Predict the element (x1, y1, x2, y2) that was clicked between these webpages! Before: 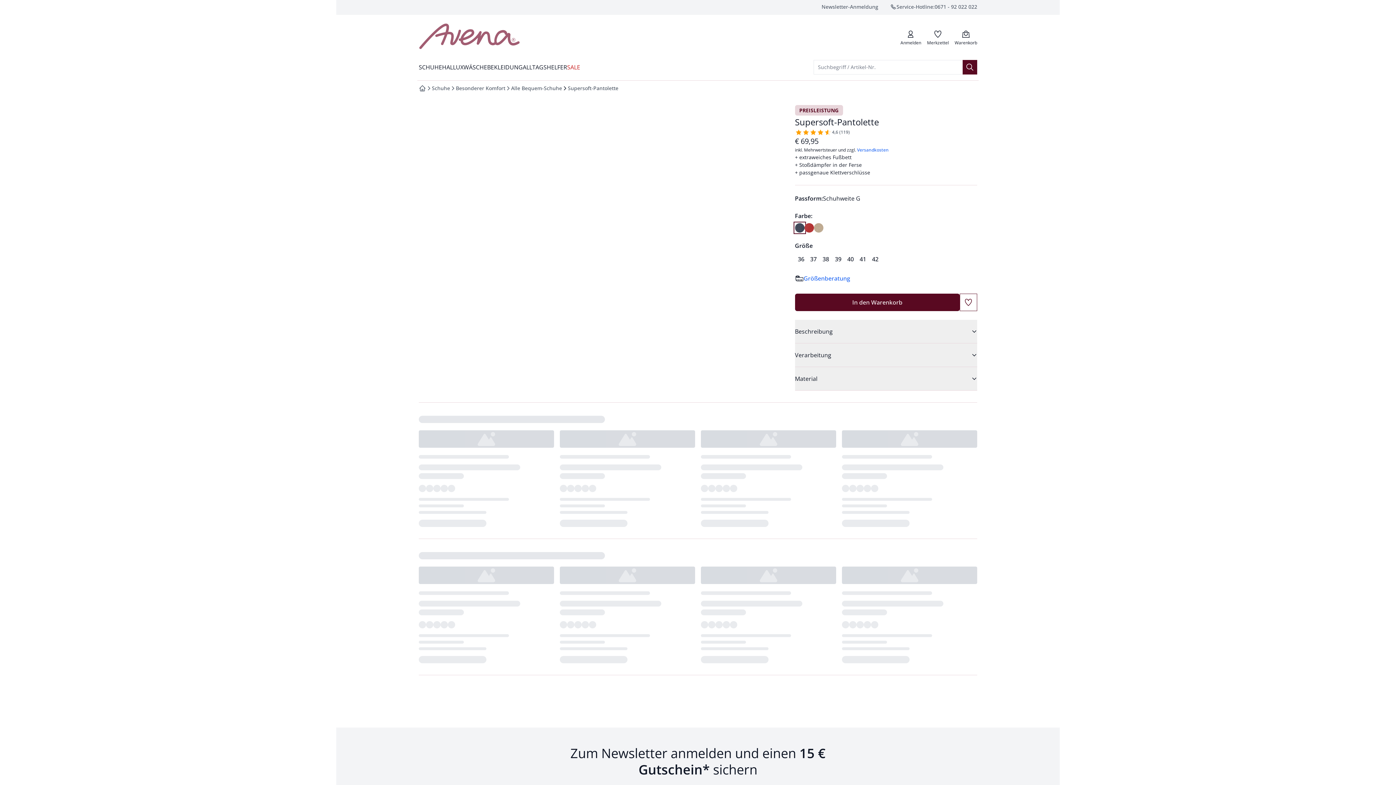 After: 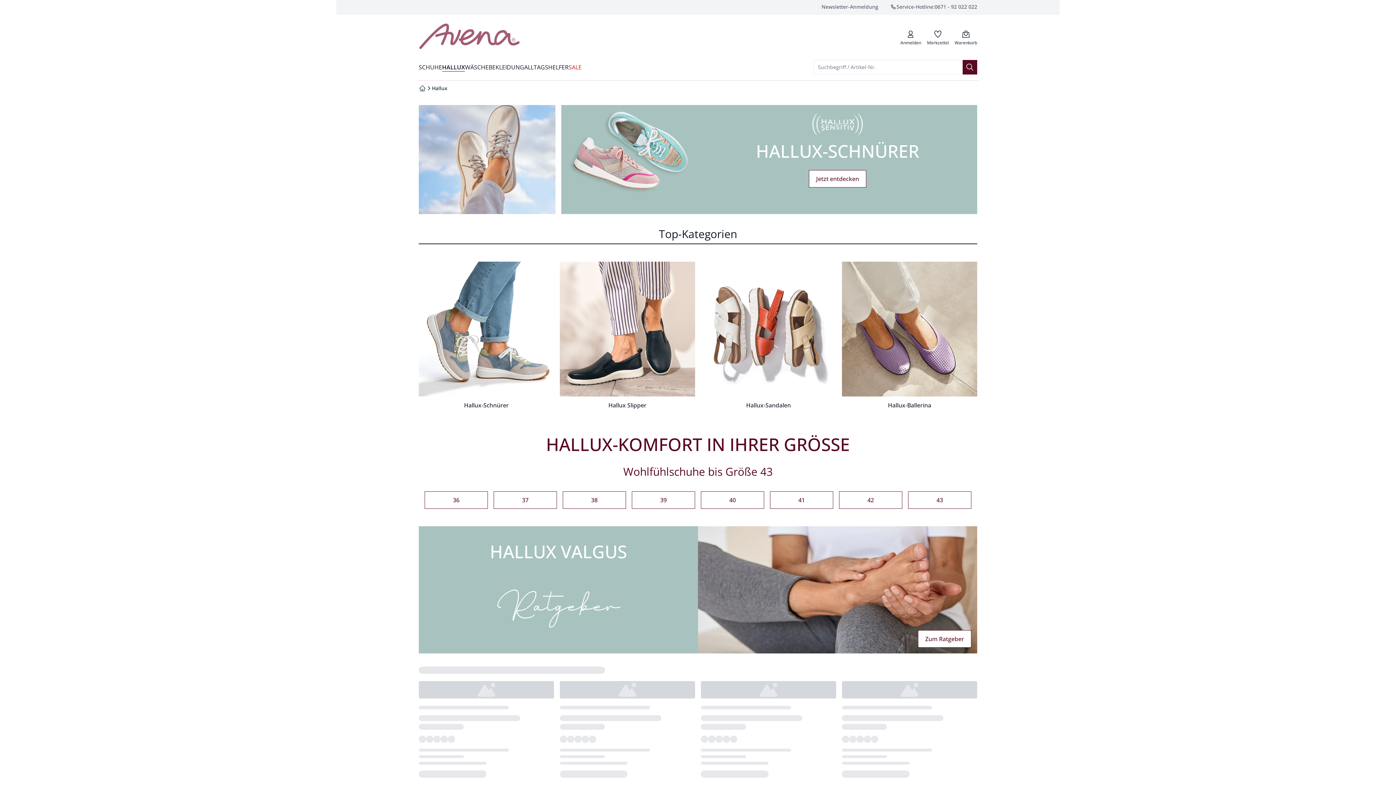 Action: label: HALLUX bbox: (442, 59, 463, 74)